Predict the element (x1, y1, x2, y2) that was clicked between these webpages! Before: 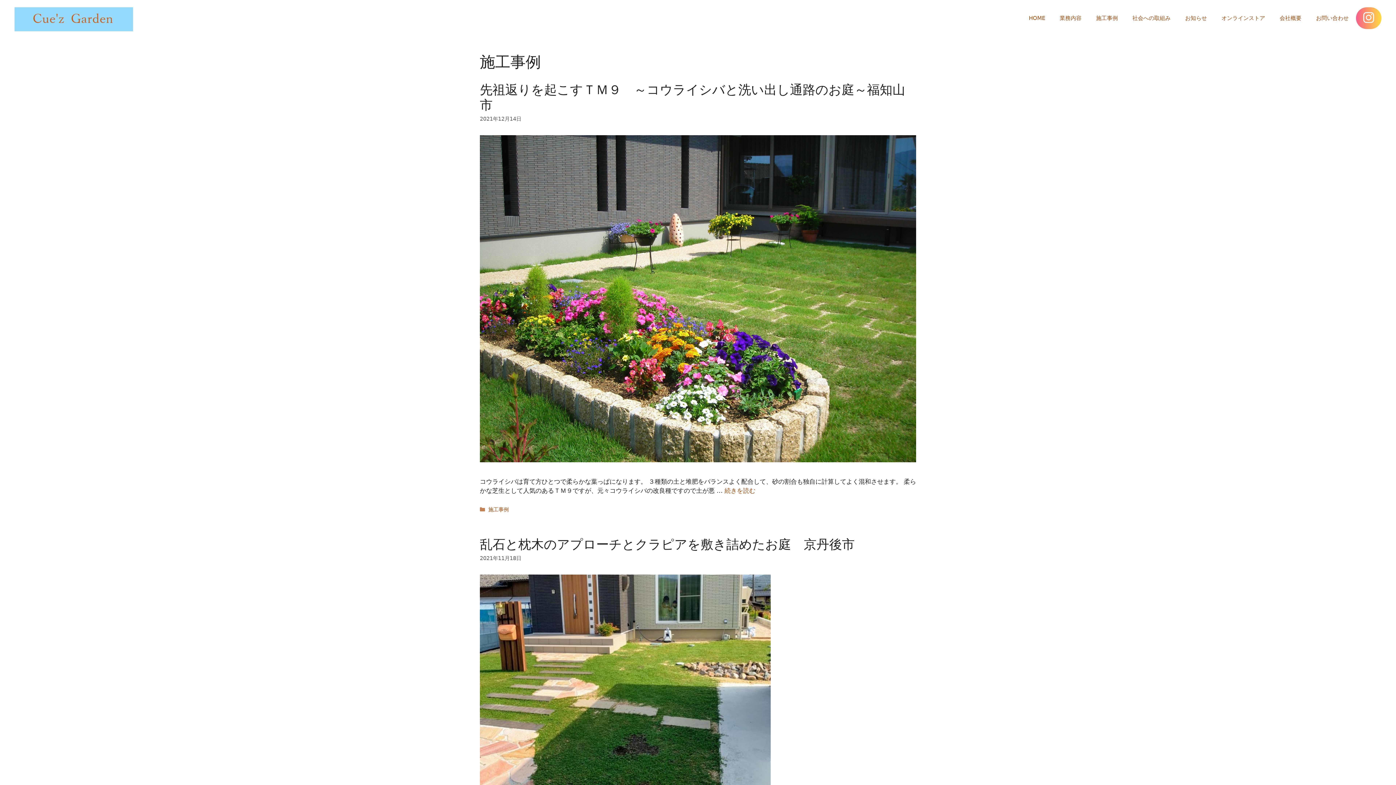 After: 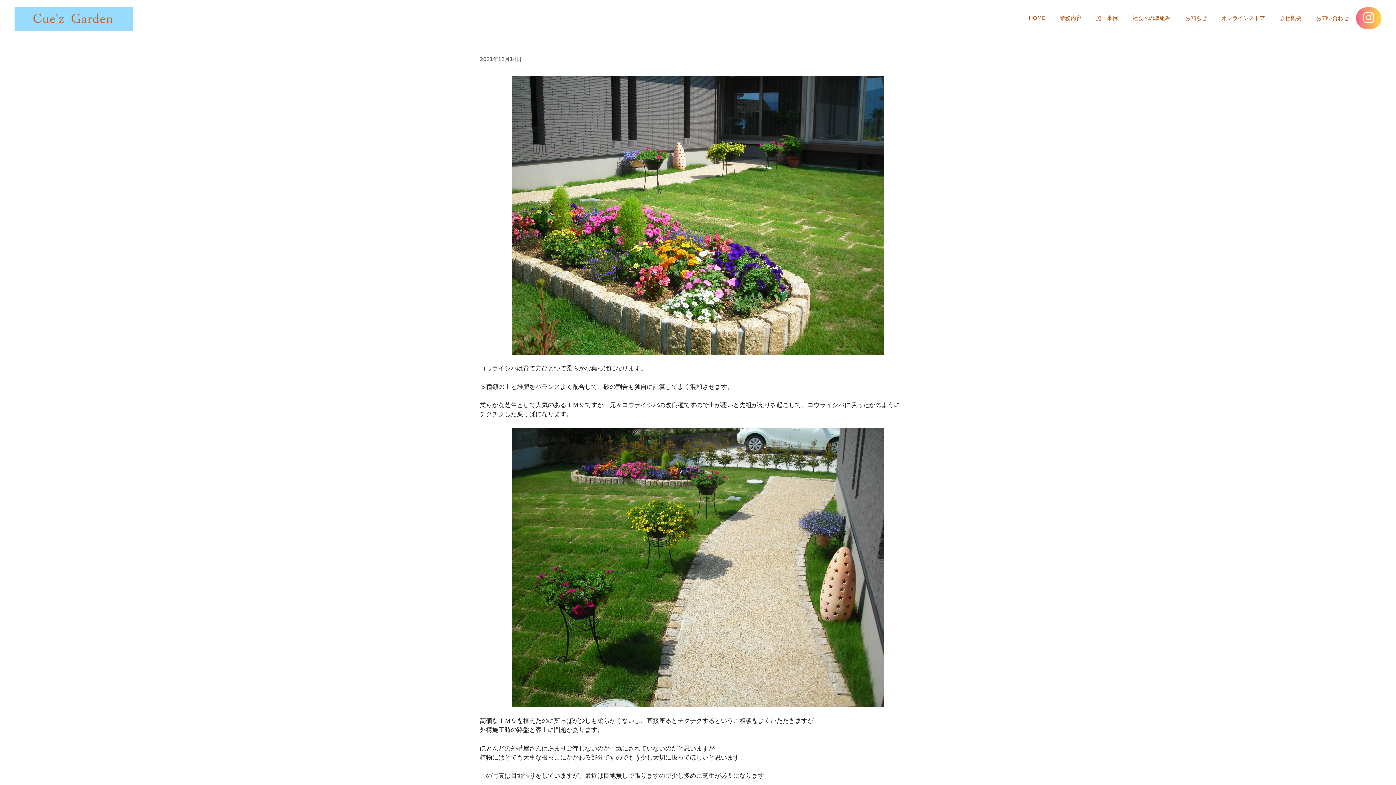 Action: bbox: (480, 456, 916, 464)